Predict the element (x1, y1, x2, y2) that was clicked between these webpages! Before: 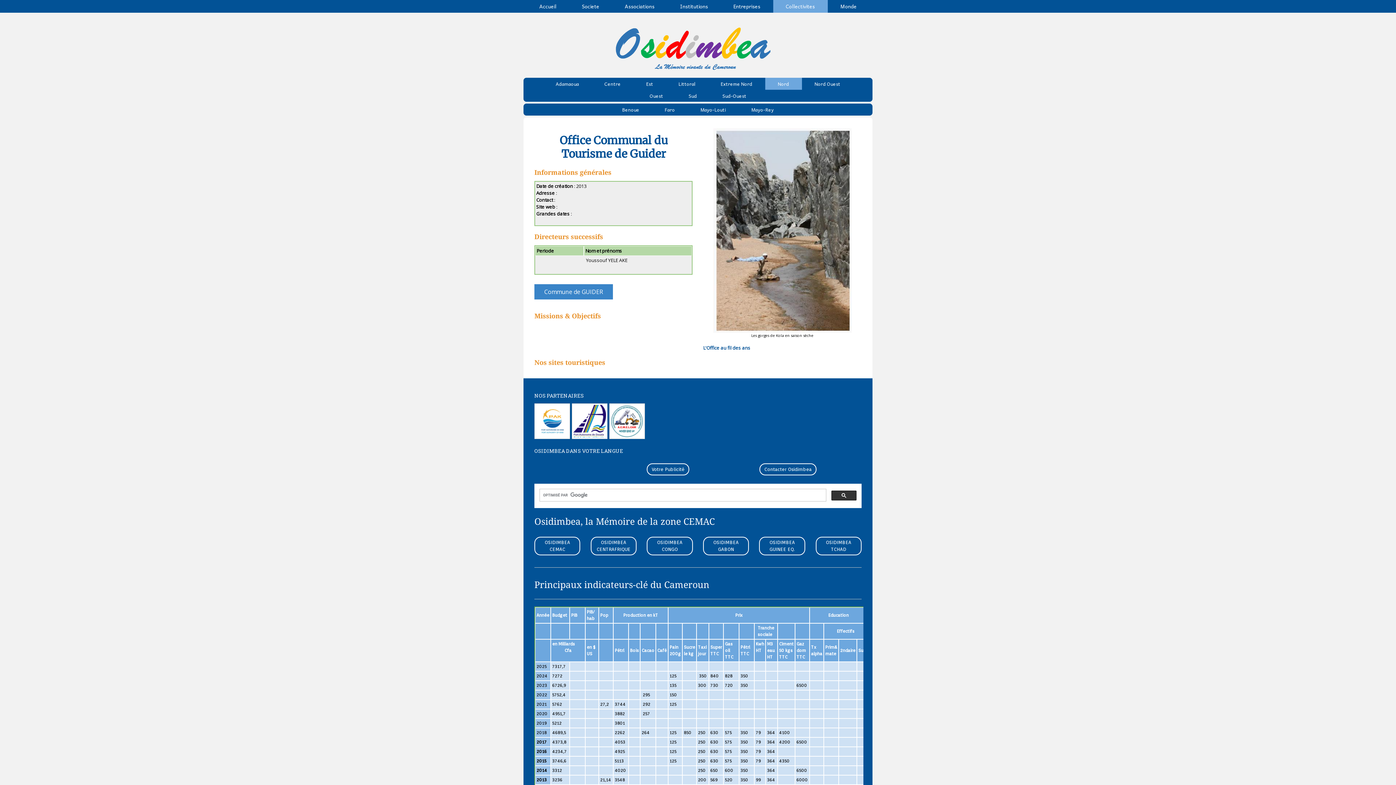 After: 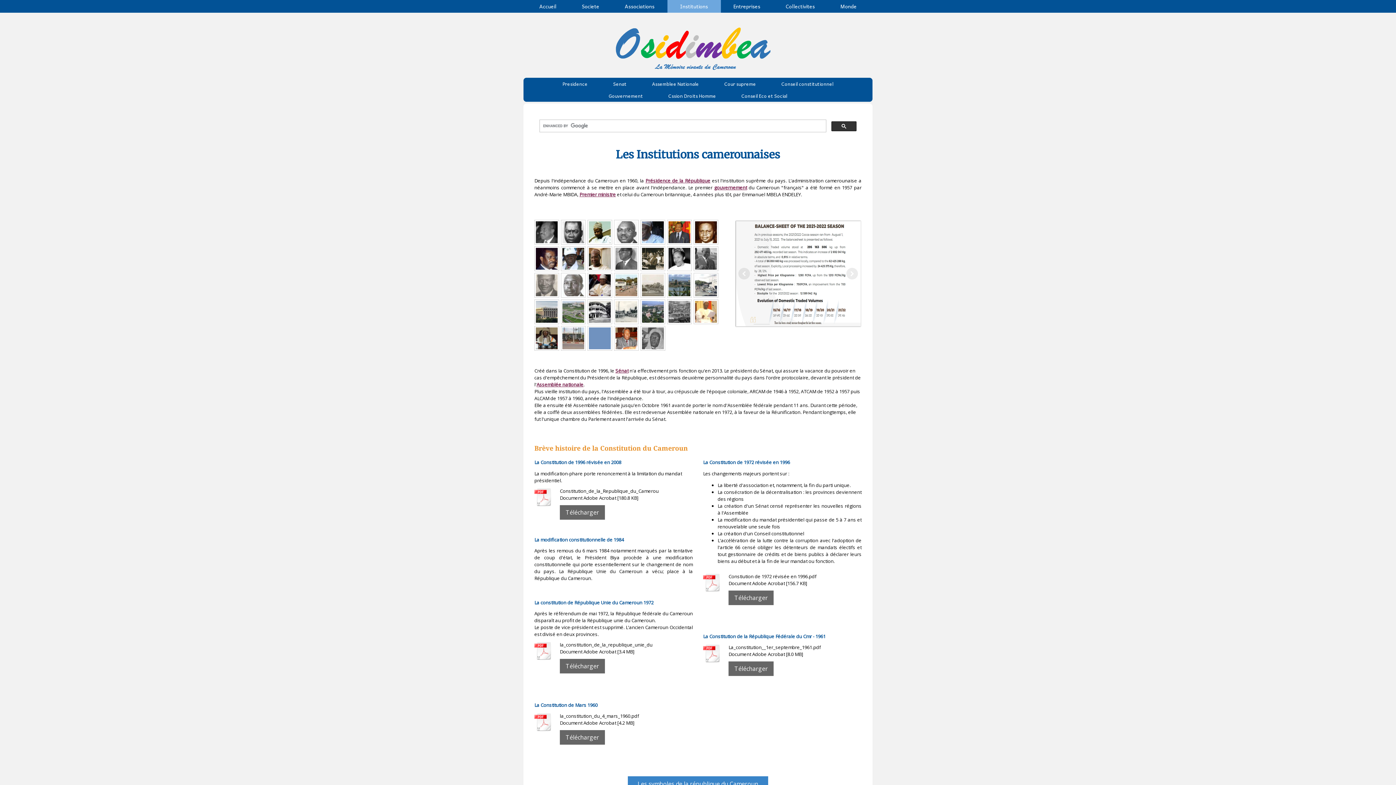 Action: label: Institutions bbox: (667, 0, 720, 12)